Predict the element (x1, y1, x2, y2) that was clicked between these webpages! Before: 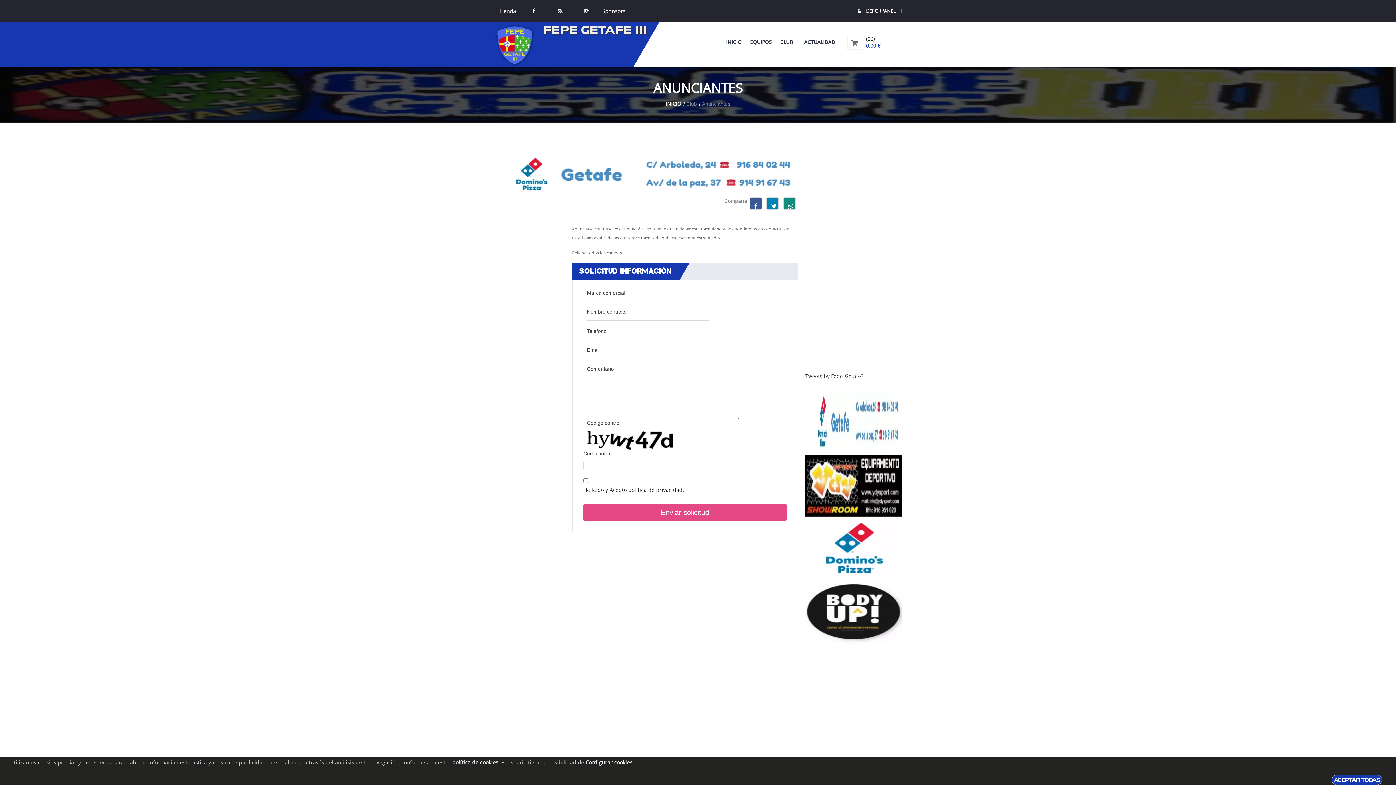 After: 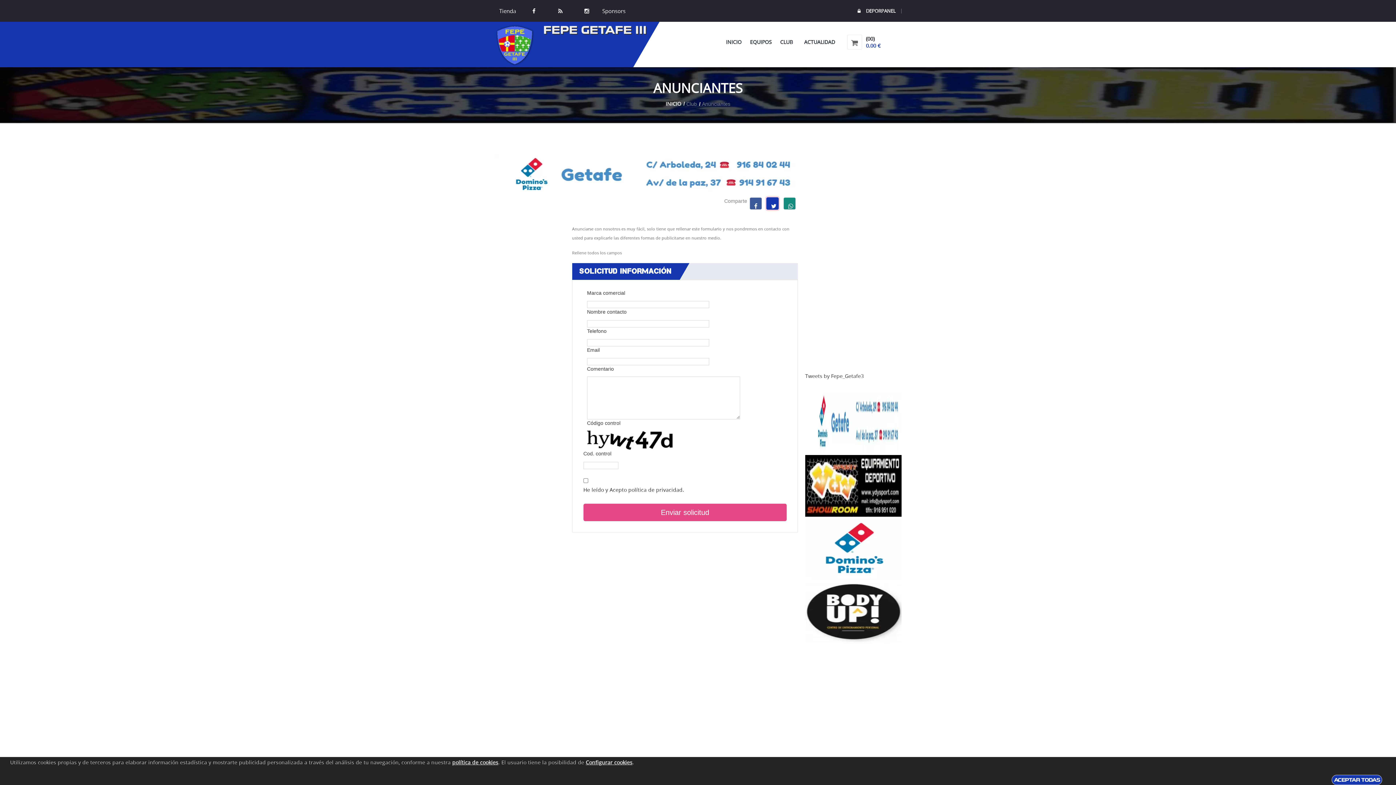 Action: bbox: (766, 197, 778, 209)